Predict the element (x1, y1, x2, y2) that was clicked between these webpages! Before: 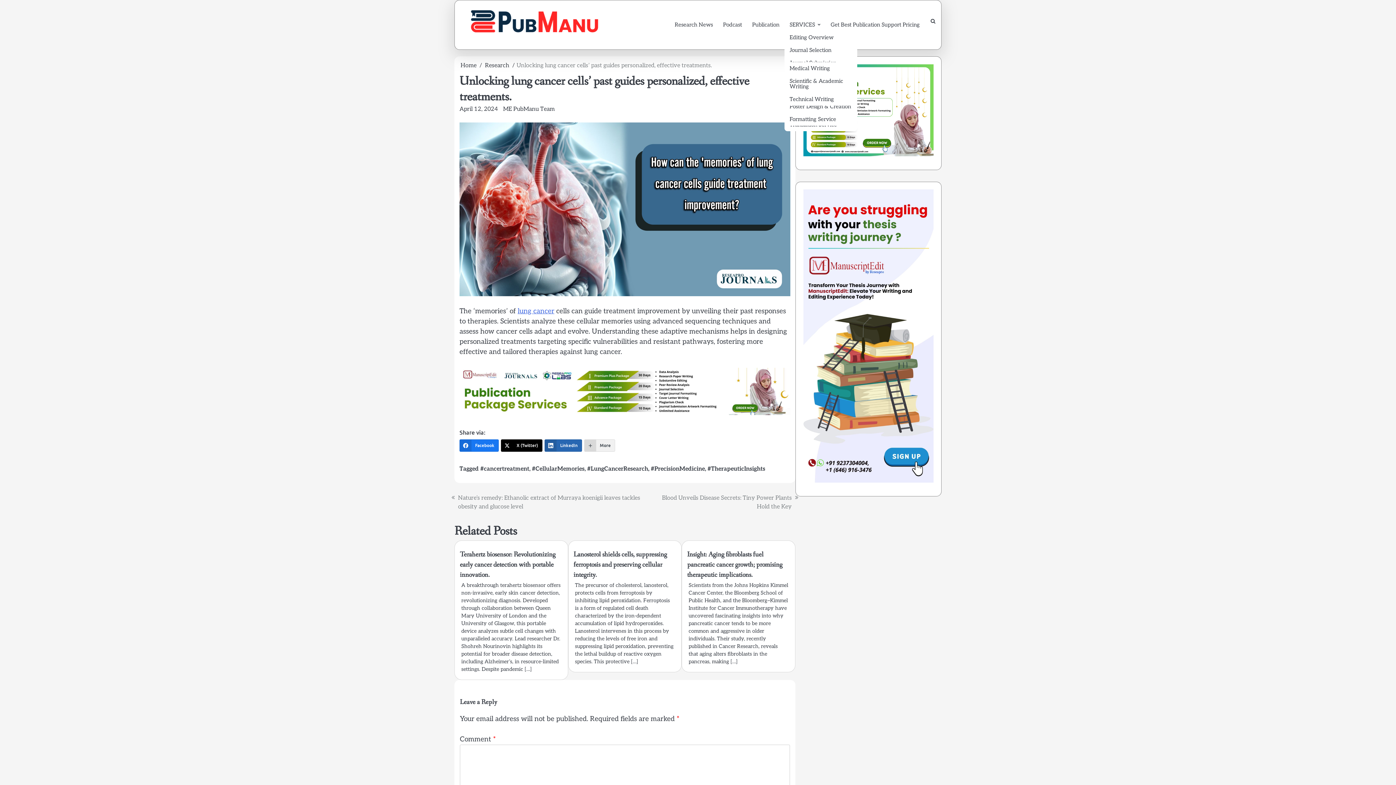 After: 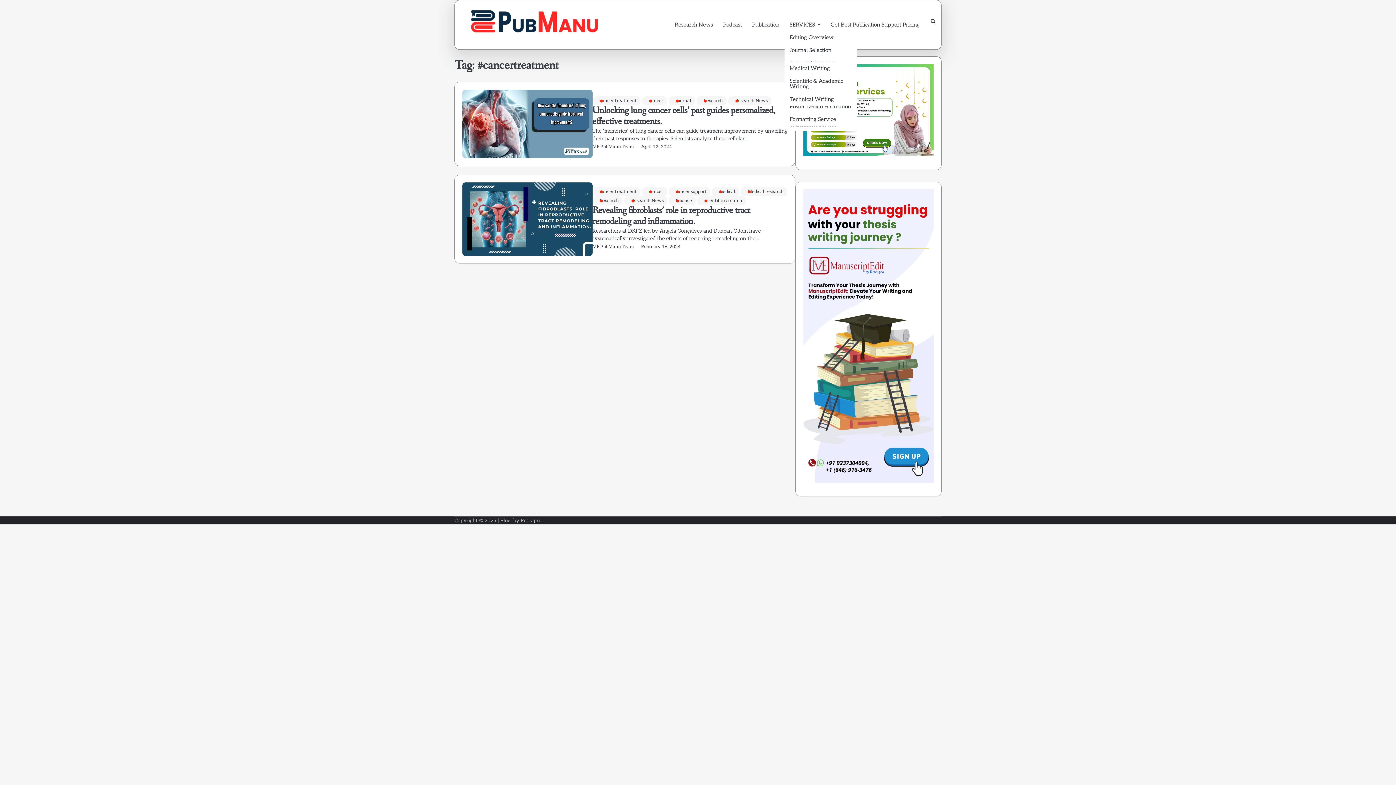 Action: bbox: (480, 465, 529, 472) label: #cancertreatment